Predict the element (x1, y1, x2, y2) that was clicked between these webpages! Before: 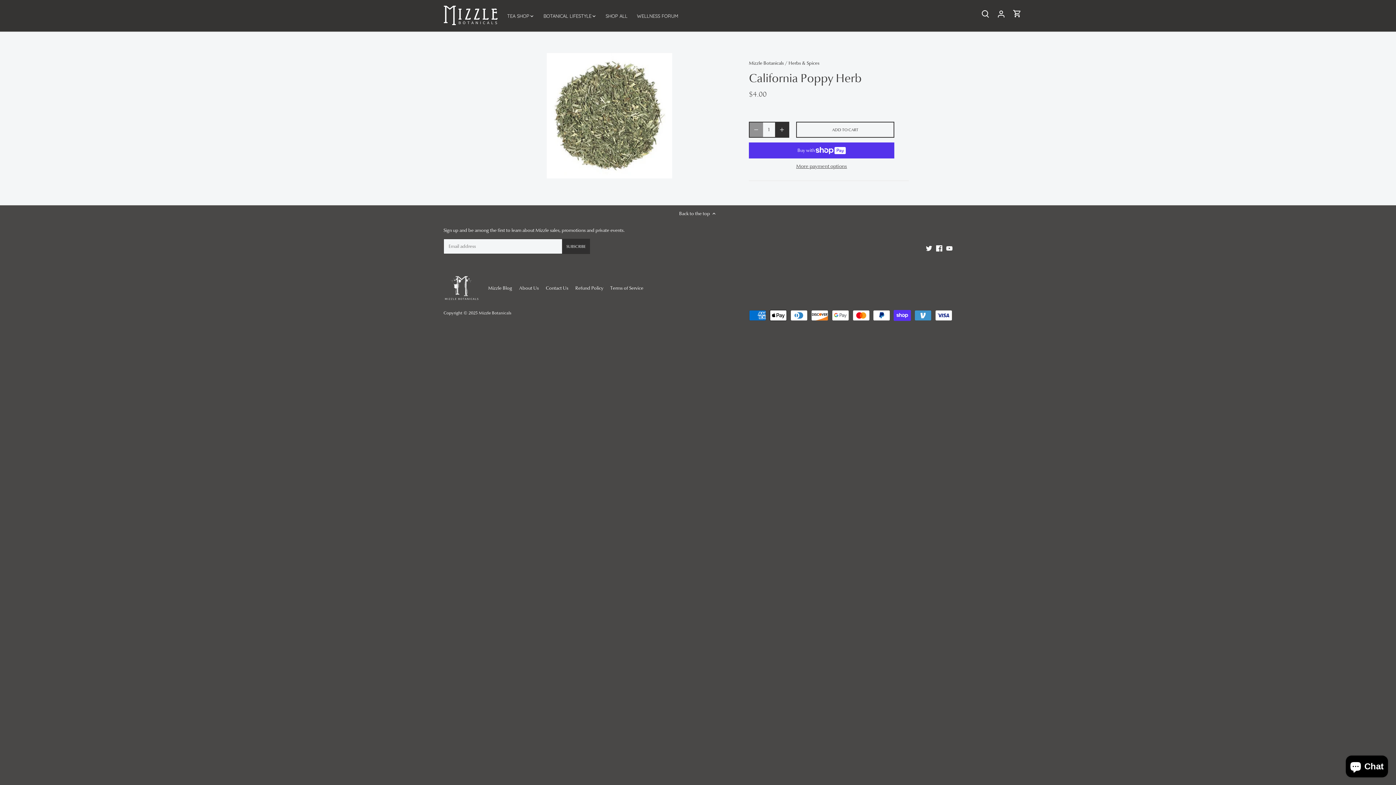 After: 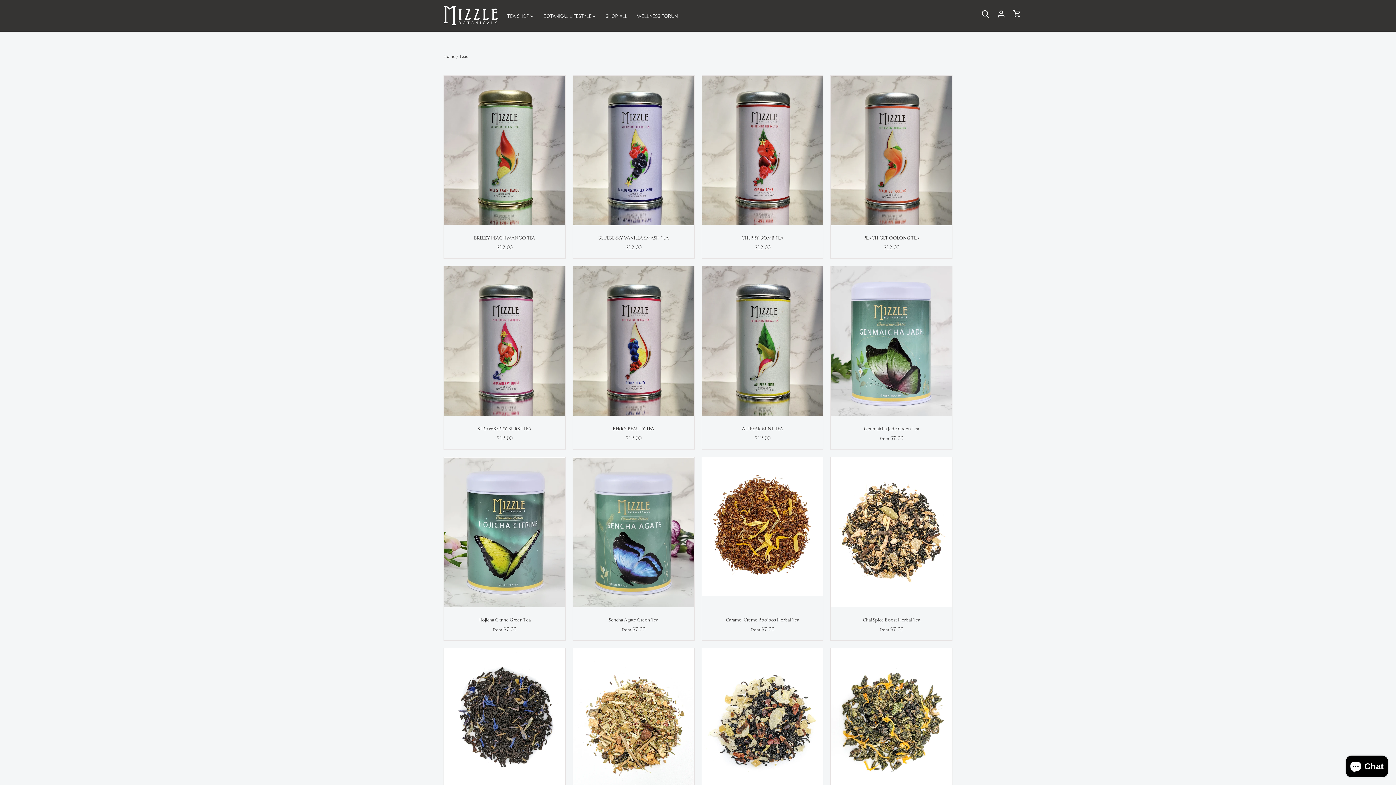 Action: bbox: (507, 8, 534, 23) label: TEA SHOP